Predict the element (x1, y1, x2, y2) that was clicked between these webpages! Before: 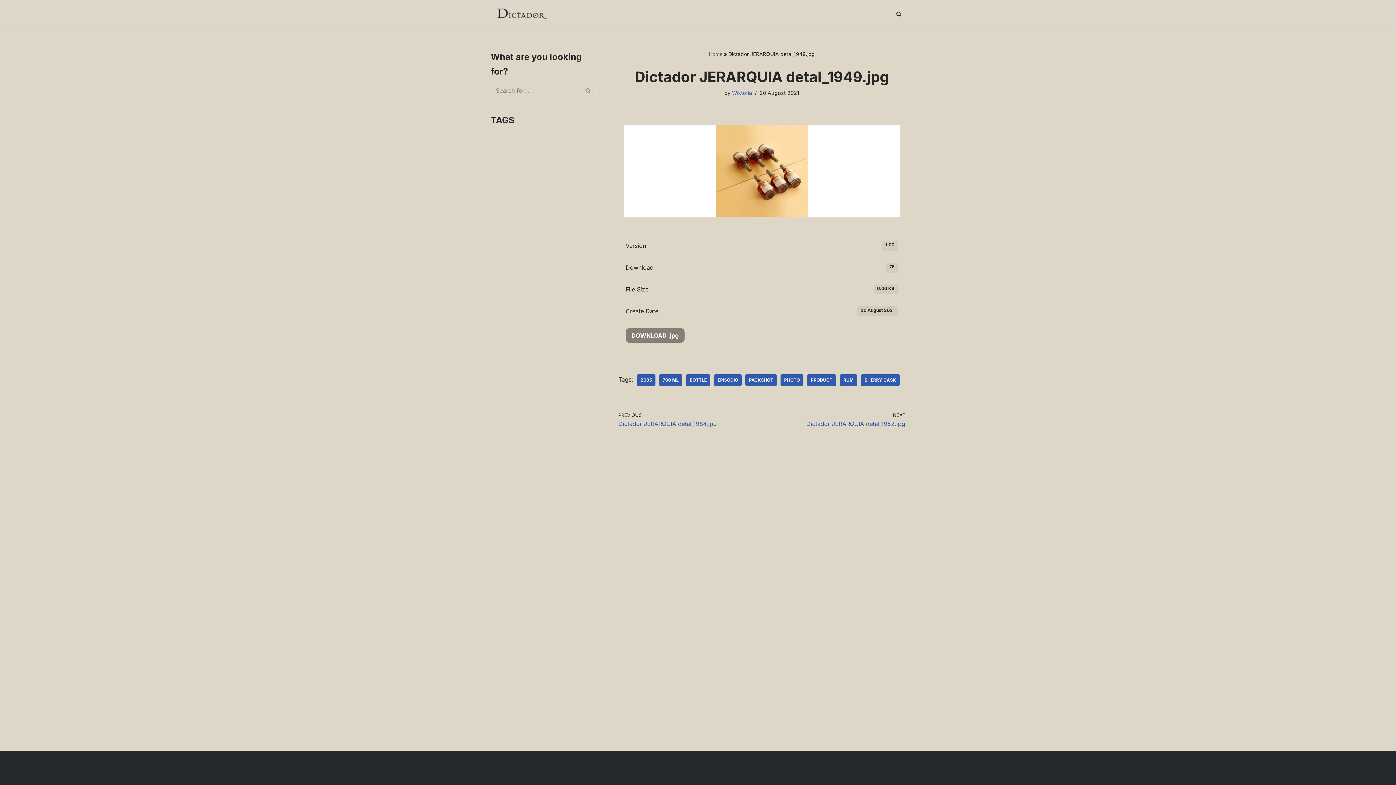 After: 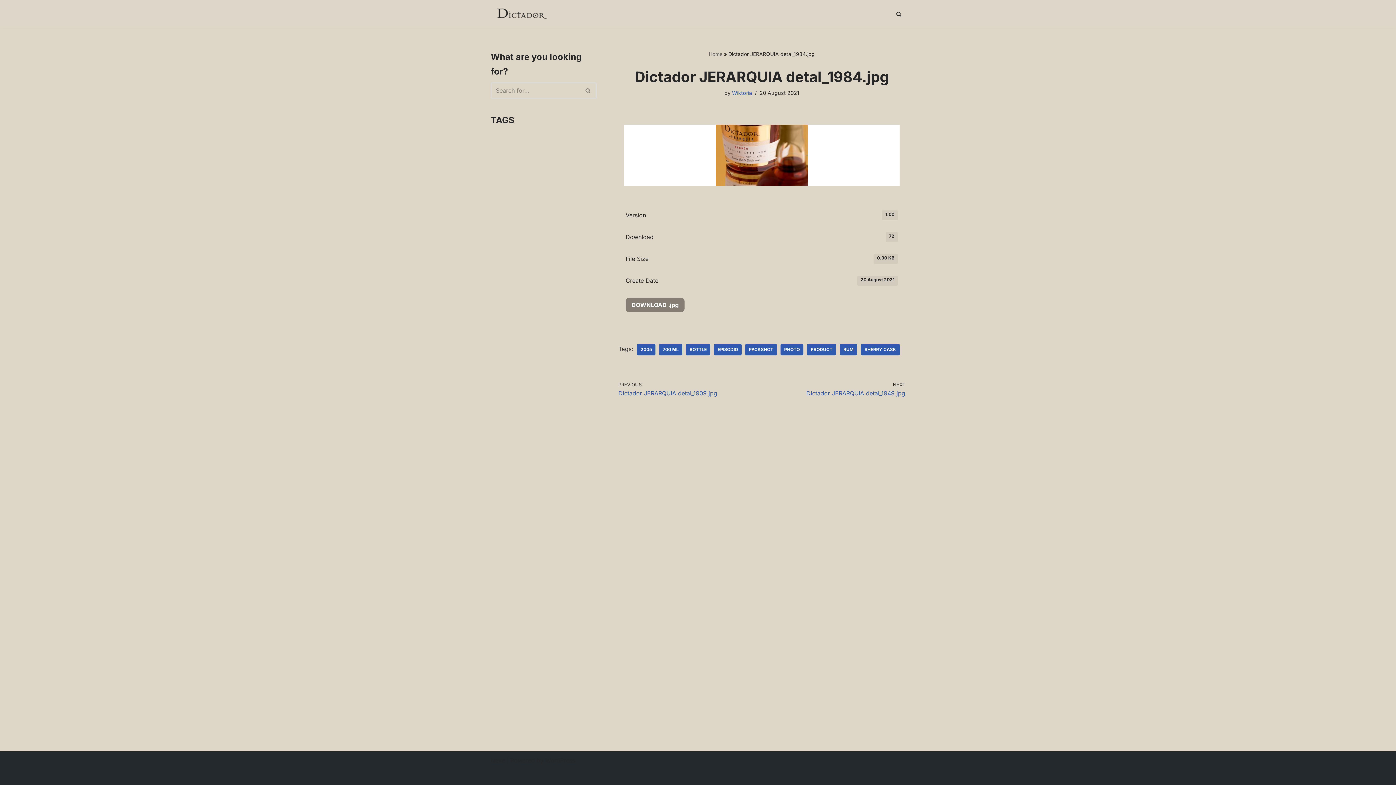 Action: label: PREVIOUS
Dictador JERARQUIA detal_1984.jpg bbox: (618, 411, 758, 429)